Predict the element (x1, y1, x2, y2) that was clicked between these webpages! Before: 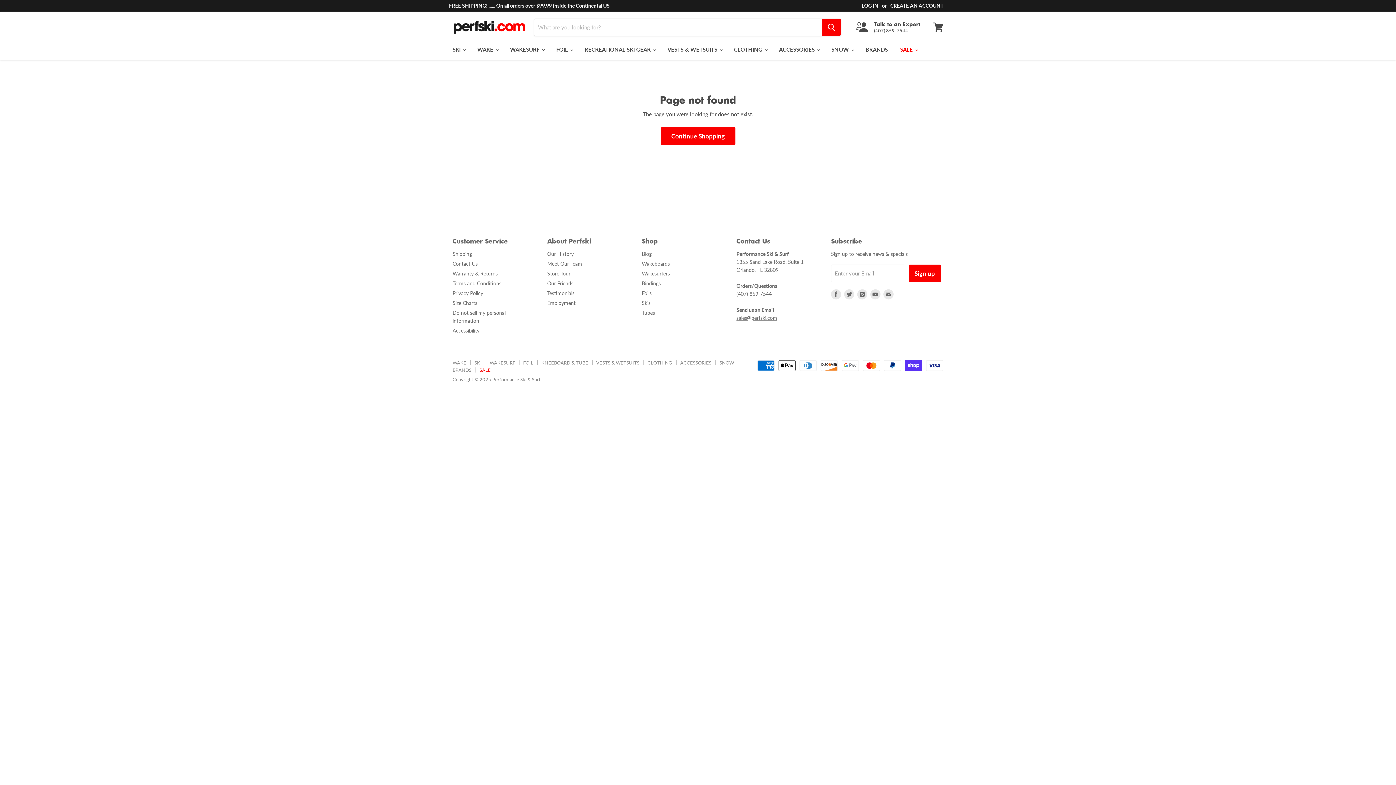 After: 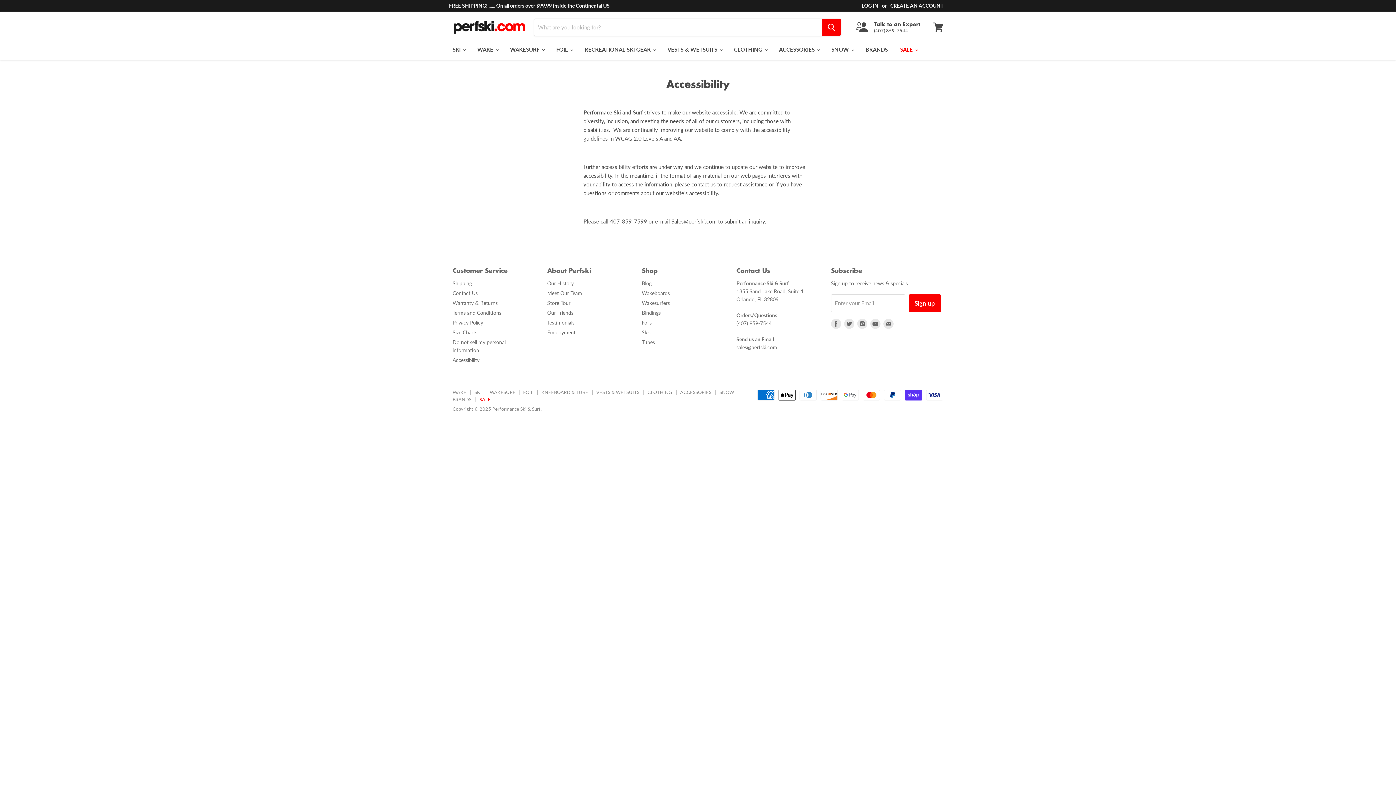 Action: bbox: (452, 327, 479, 333) label: Accessibility